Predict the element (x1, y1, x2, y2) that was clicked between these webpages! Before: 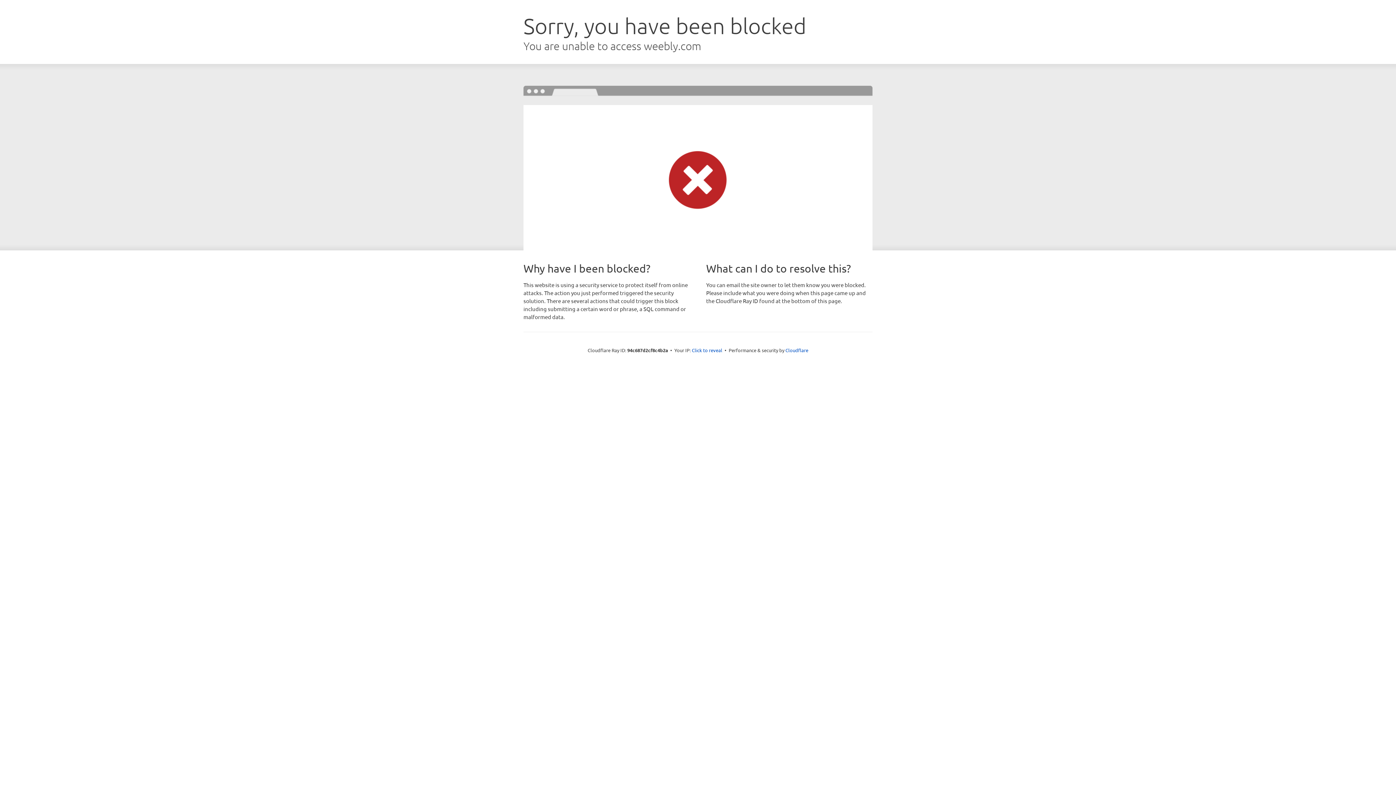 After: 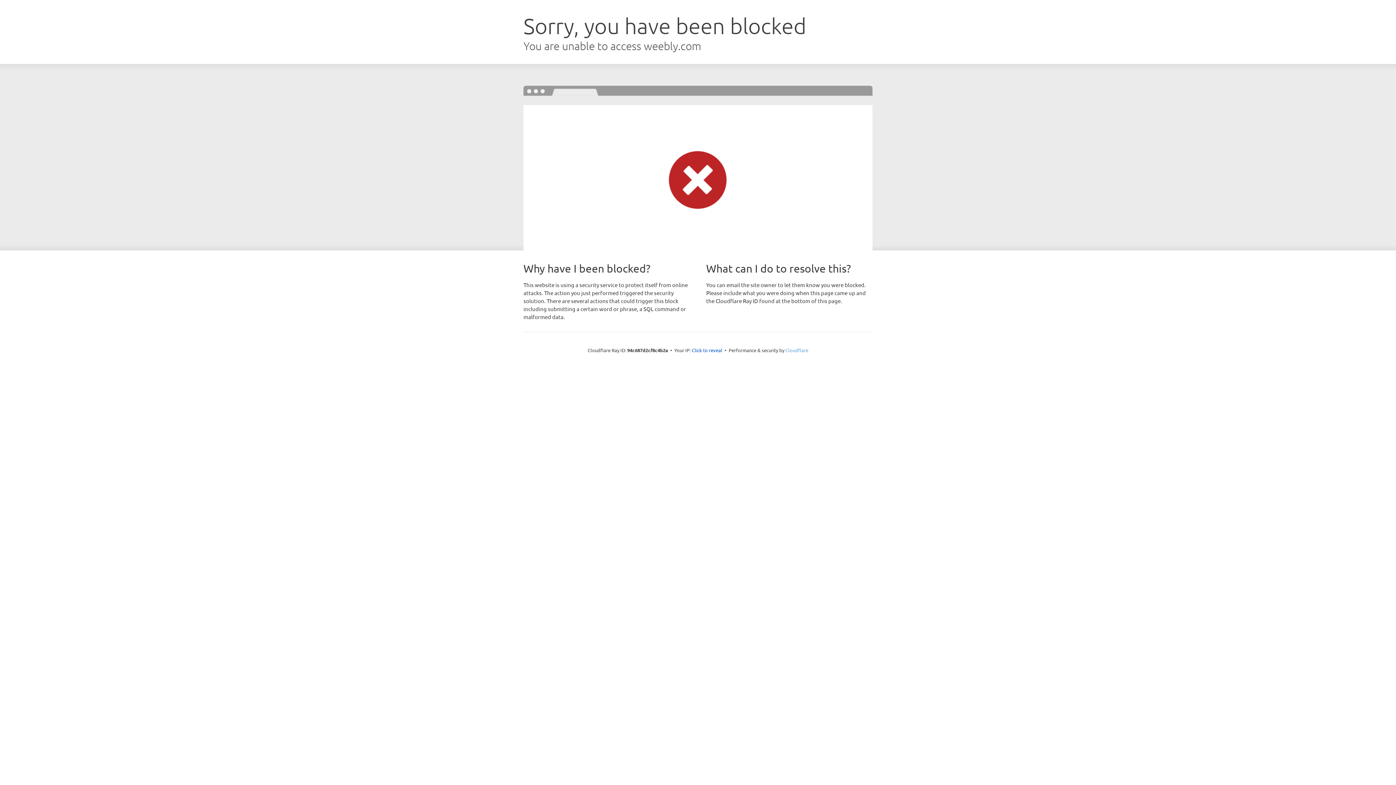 Action: bbox: (785, 347, 808, 353) label: Cloudflare